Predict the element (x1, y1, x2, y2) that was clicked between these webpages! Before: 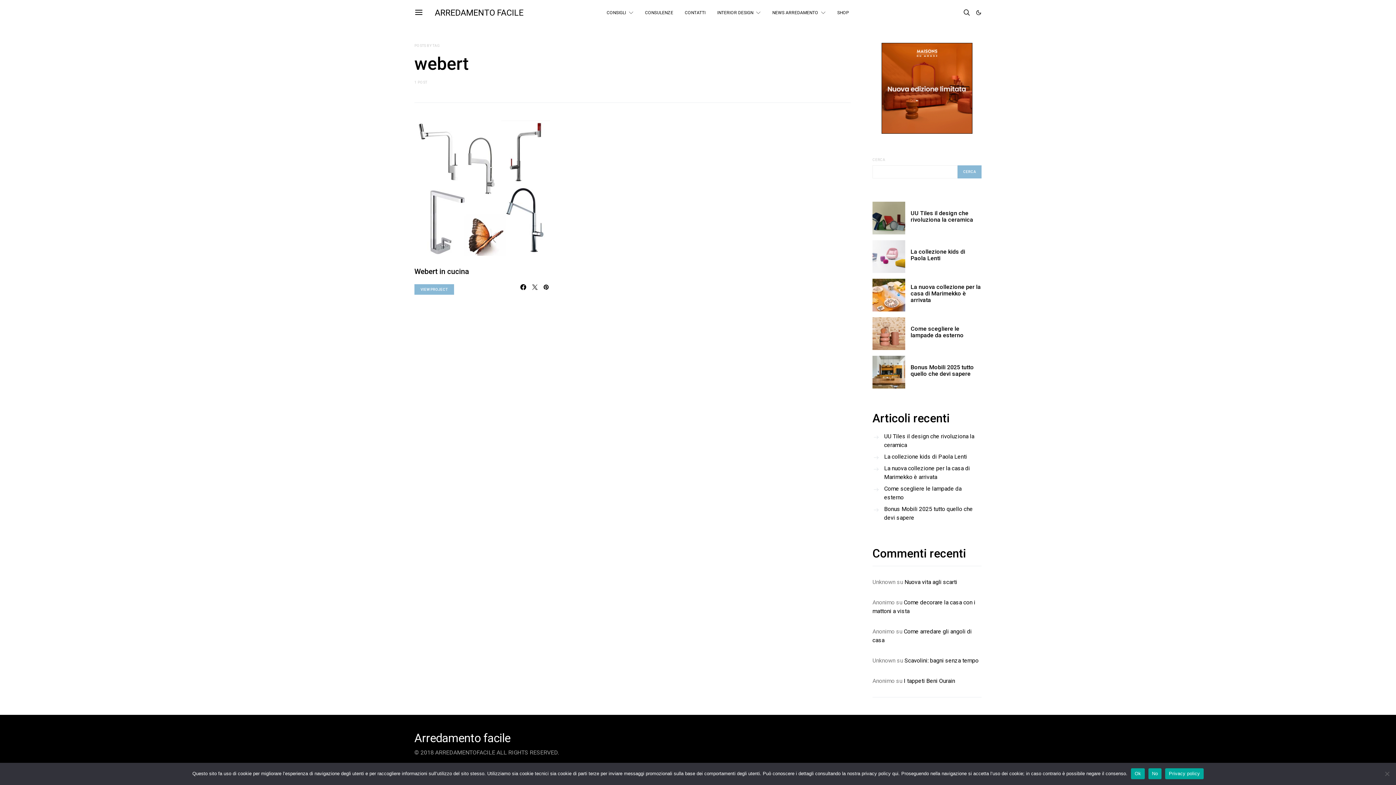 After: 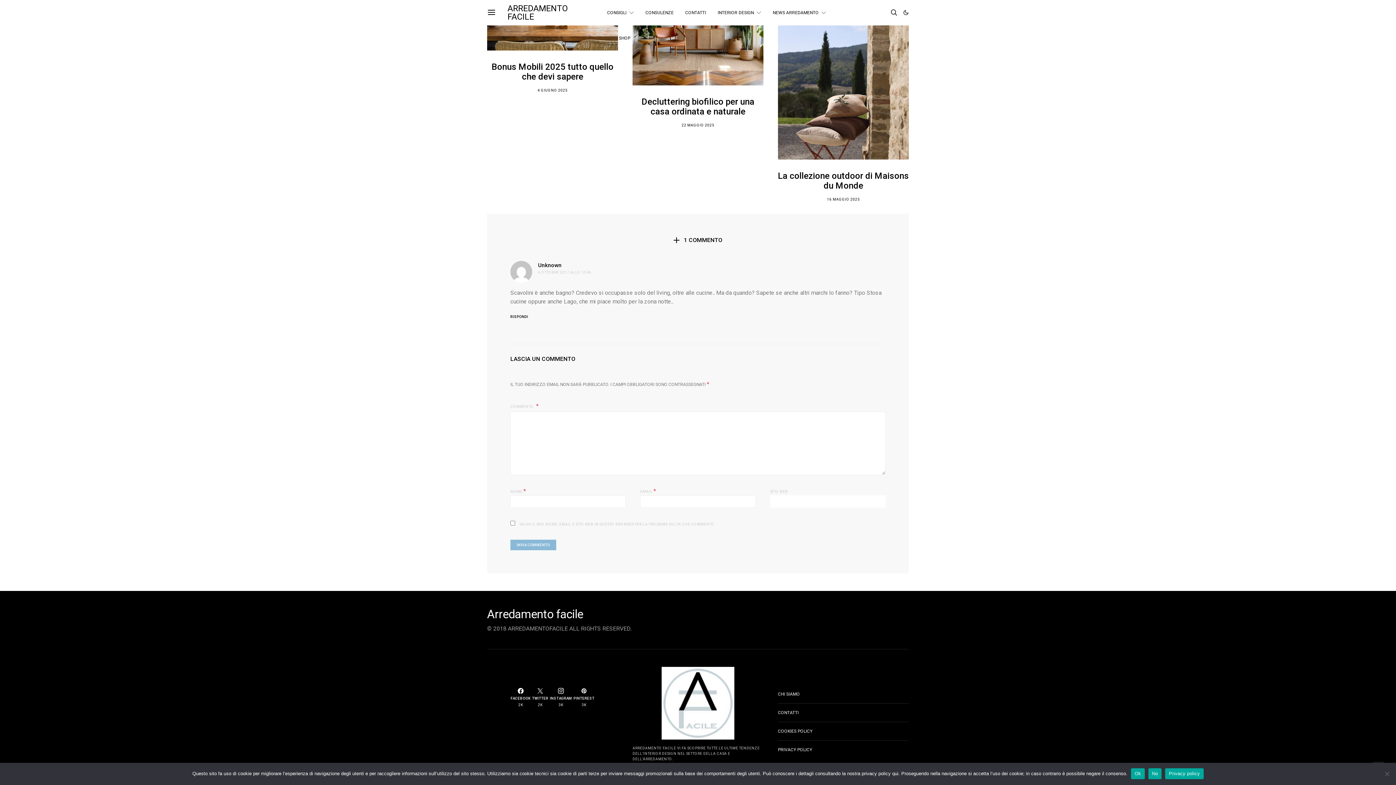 Action: bbox: (904, 657, 978, 664) label: Scavolini: bagni senza tempo